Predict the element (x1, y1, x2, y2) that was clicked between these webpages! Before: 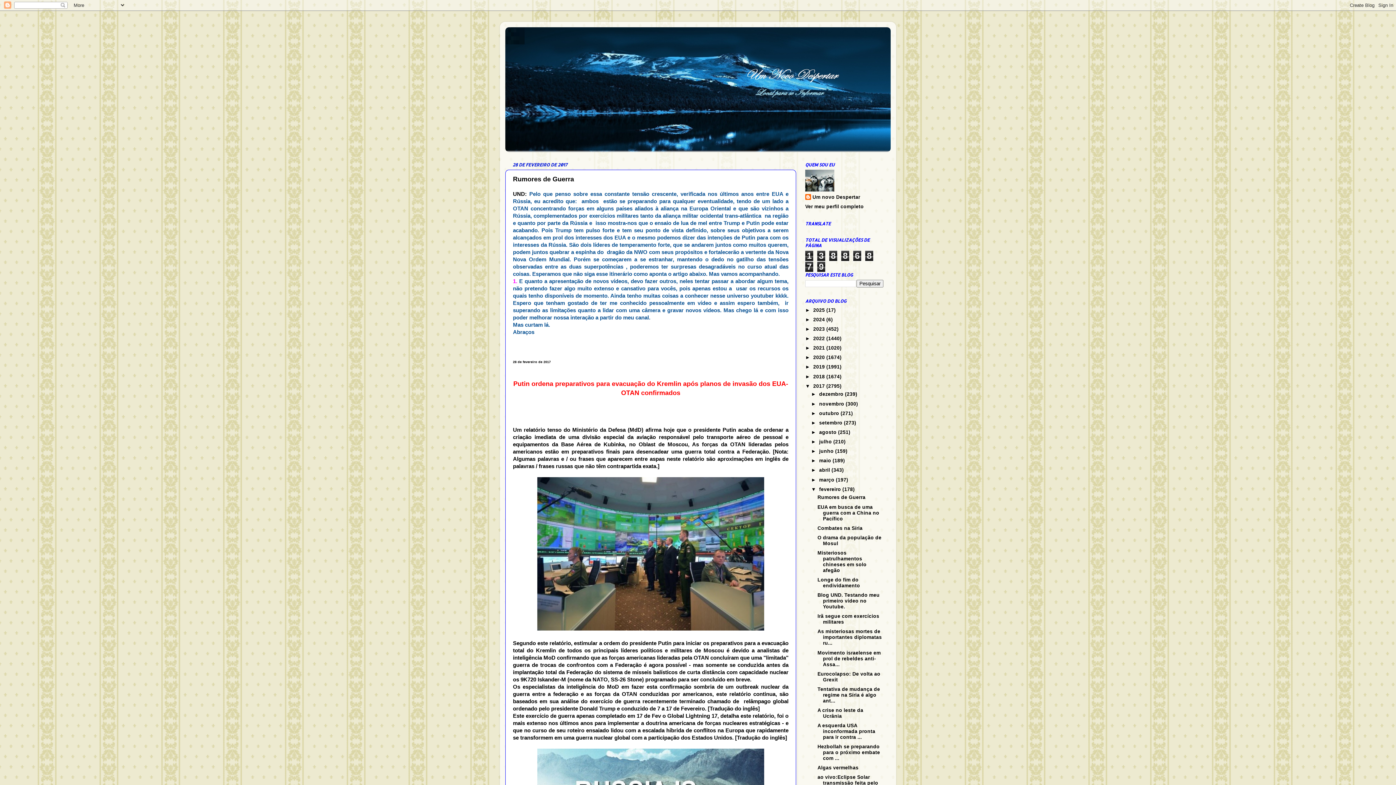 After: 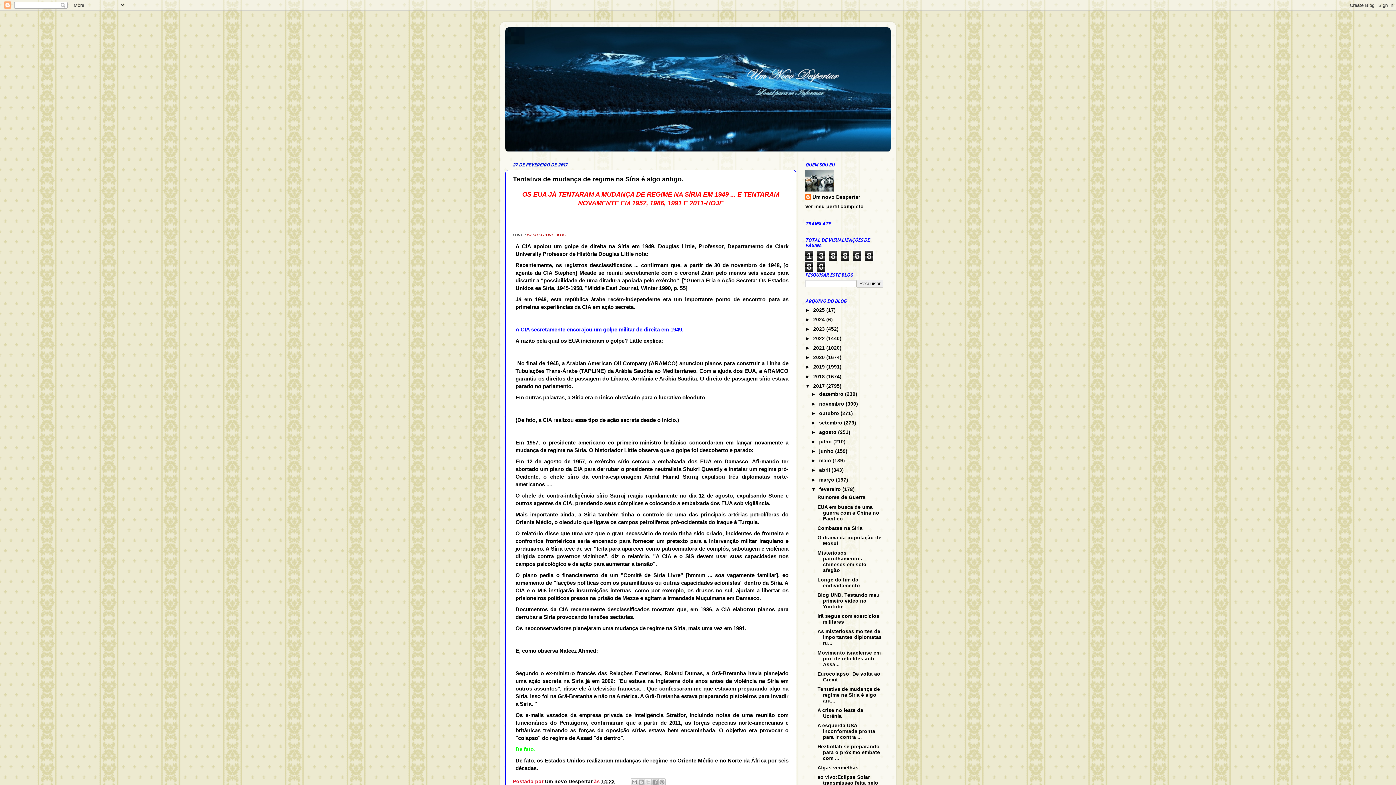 Action: label: Tentativa de mudança de regime na Síria é algo ant... bbox: (817, 686, 880, 703)